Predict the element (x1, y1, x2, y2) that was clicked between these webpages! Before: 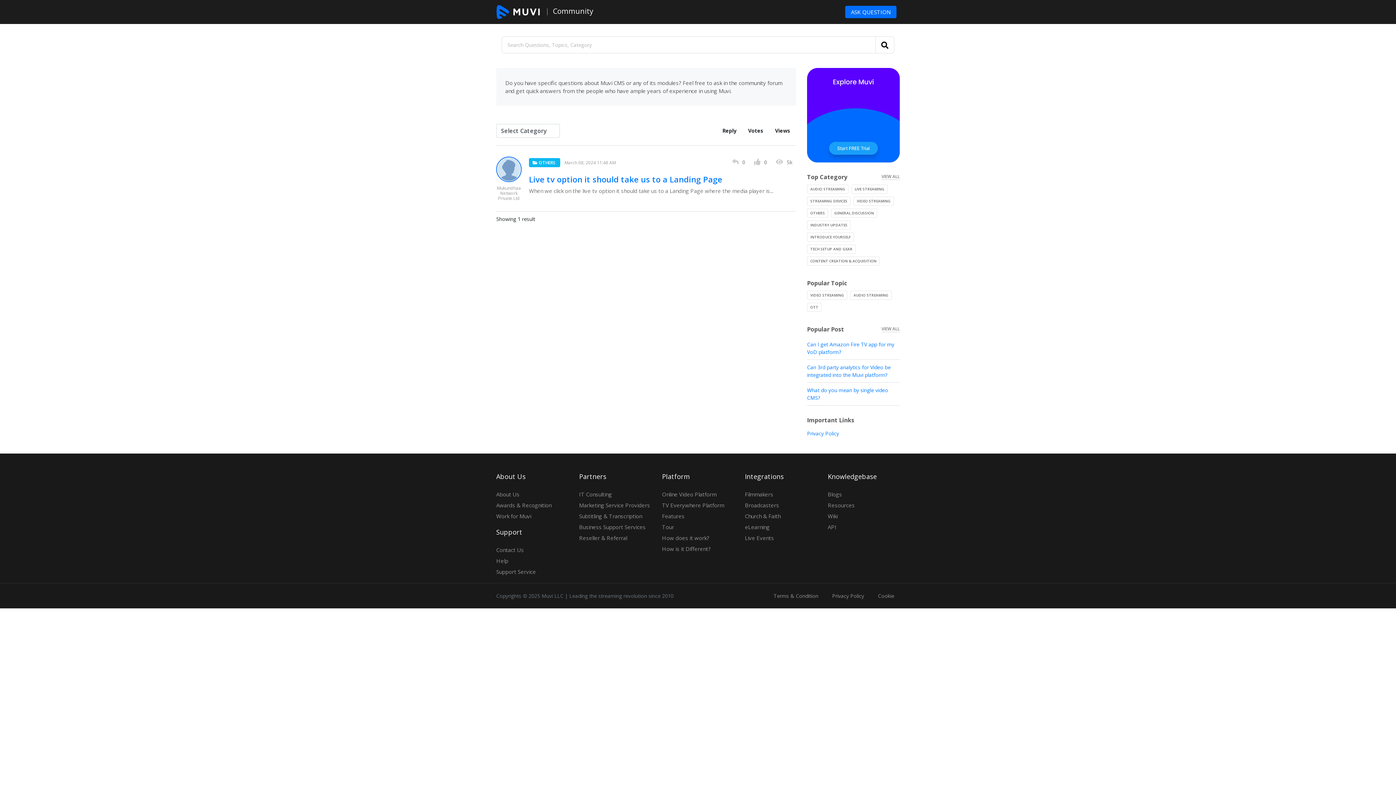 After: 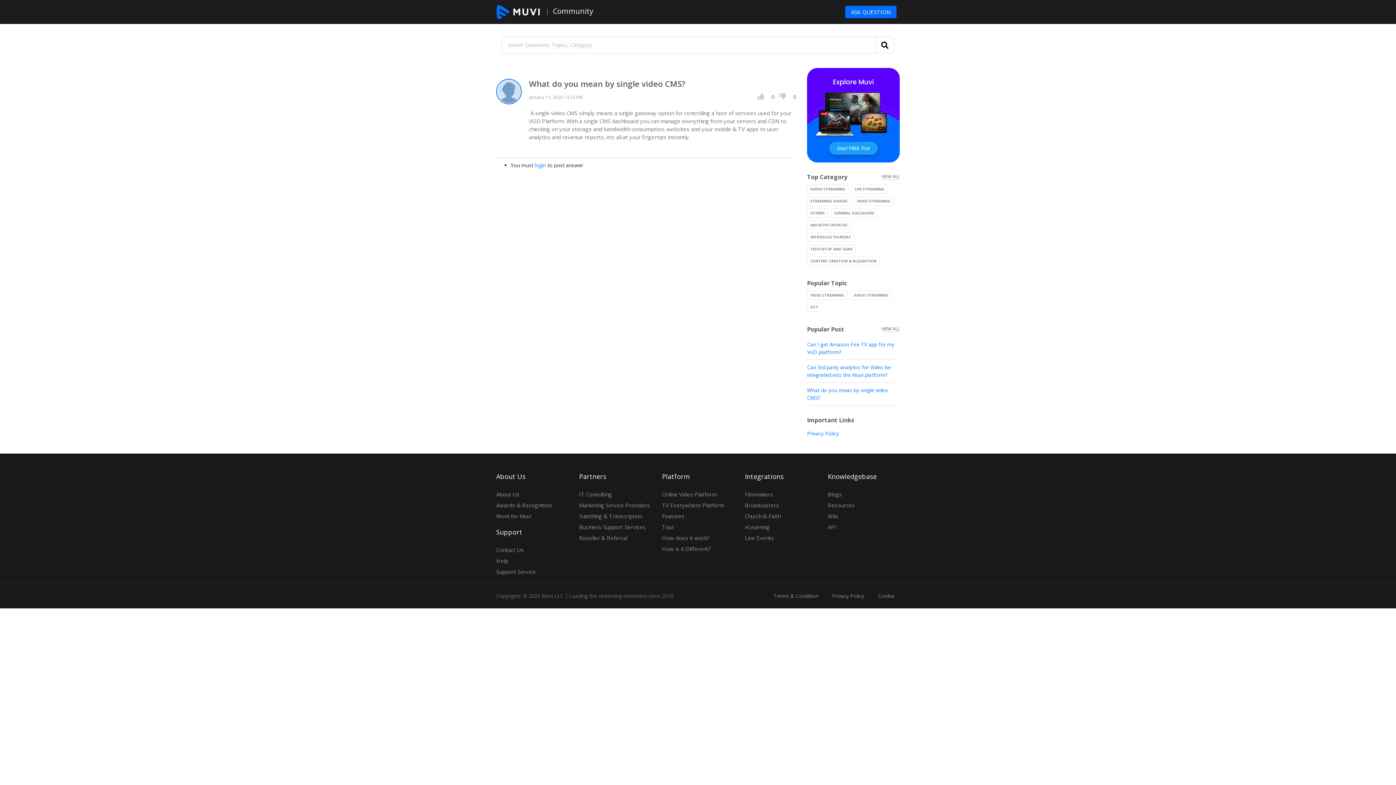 Action: label: What do you mean by single video CMS? bbox: (807, 382, 900, 405)